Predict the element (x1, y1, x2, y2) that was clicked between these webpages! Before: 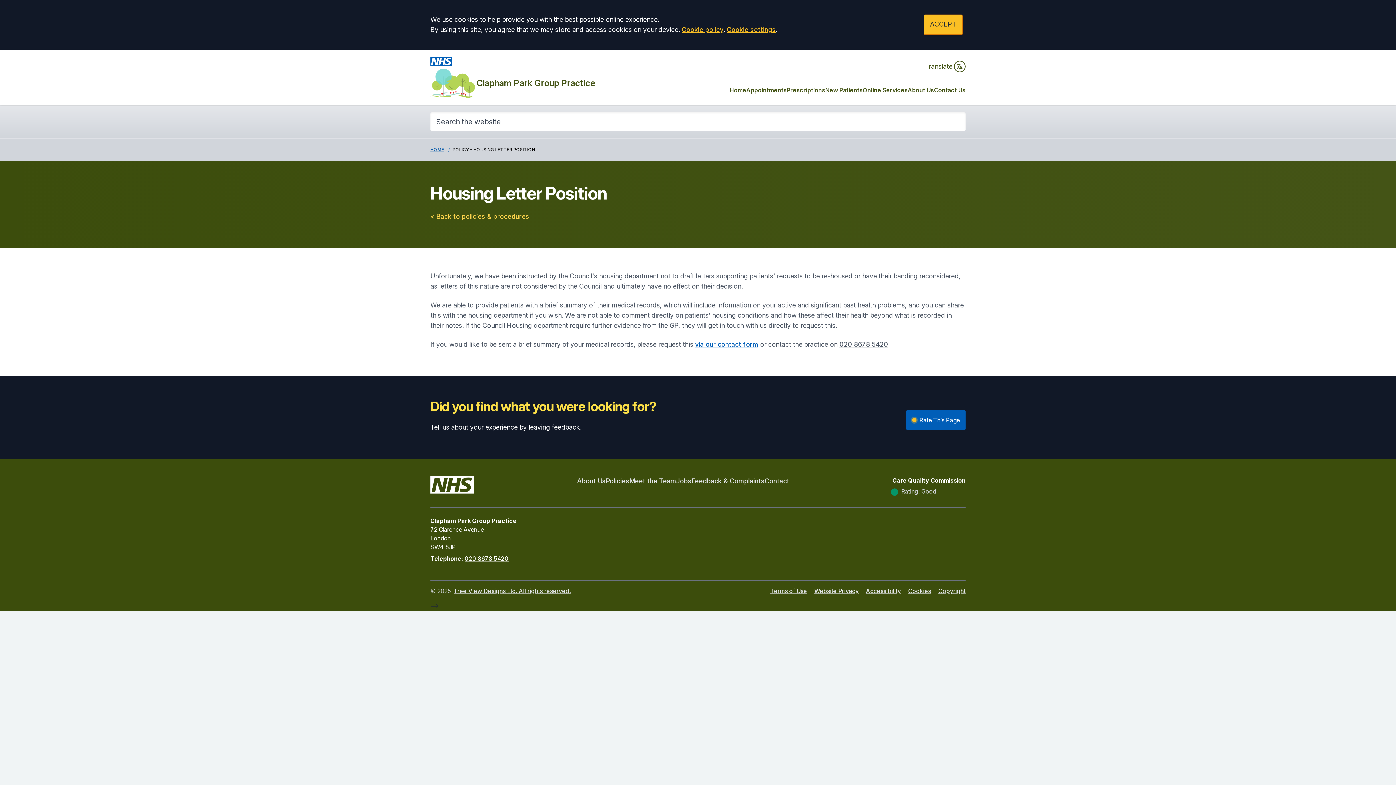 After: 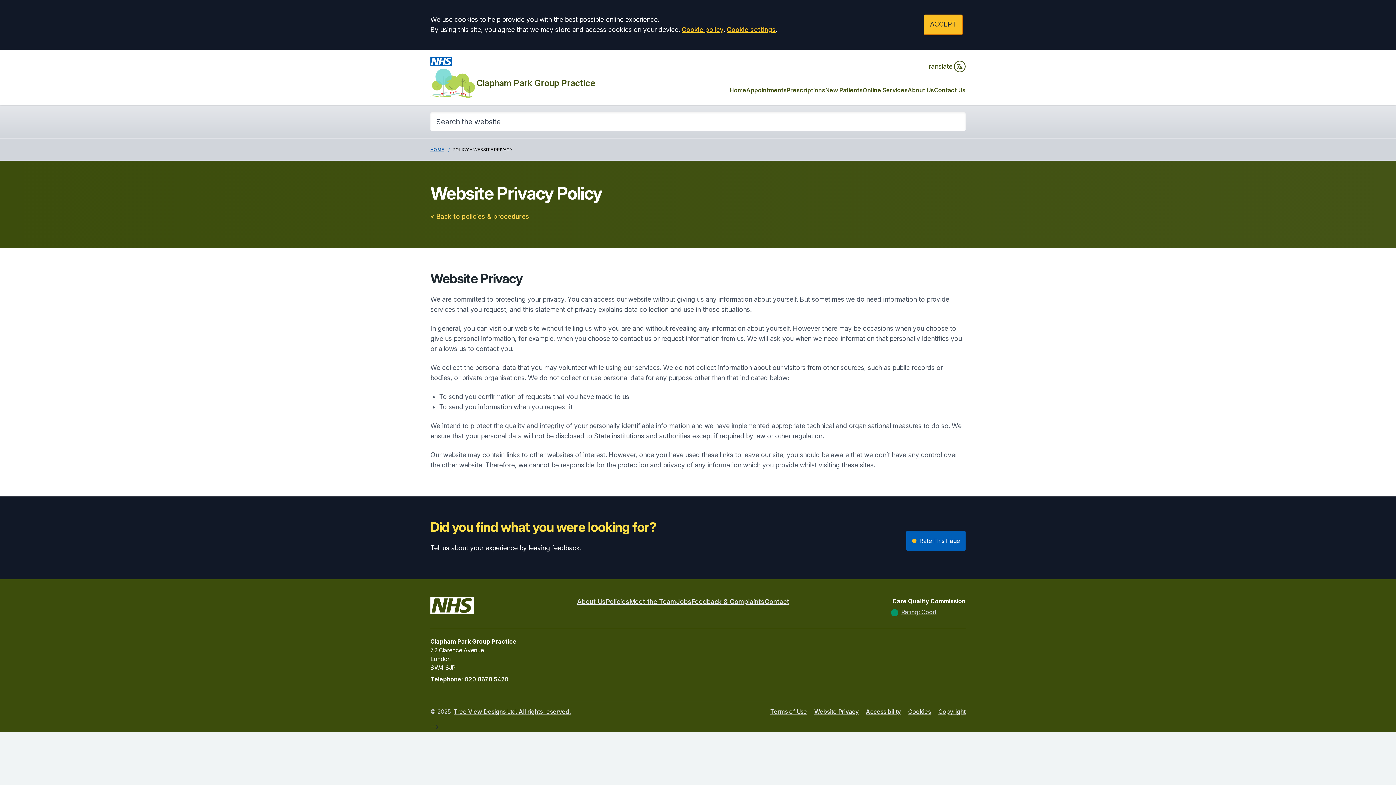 Action: label: Website Privacy bbox: (814, 587, 858, 594)